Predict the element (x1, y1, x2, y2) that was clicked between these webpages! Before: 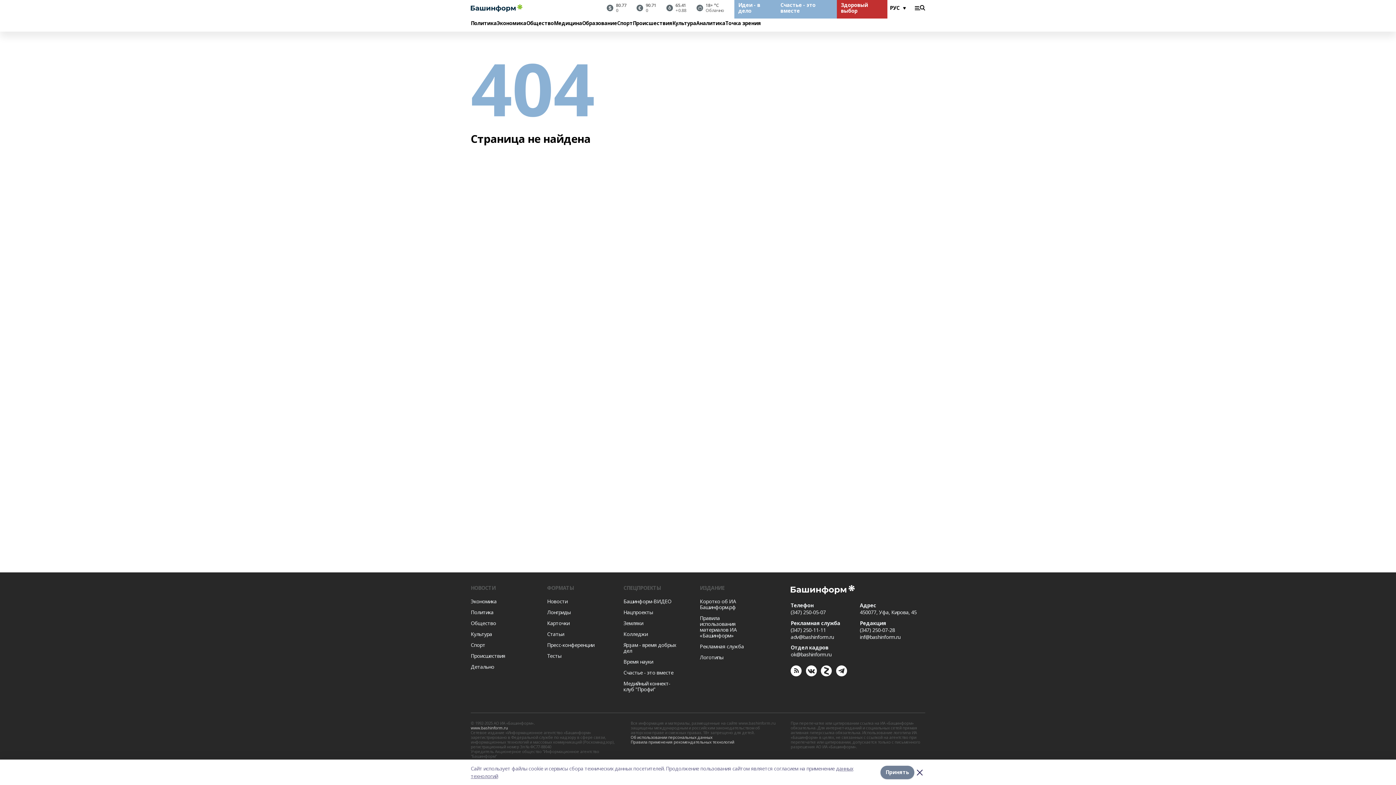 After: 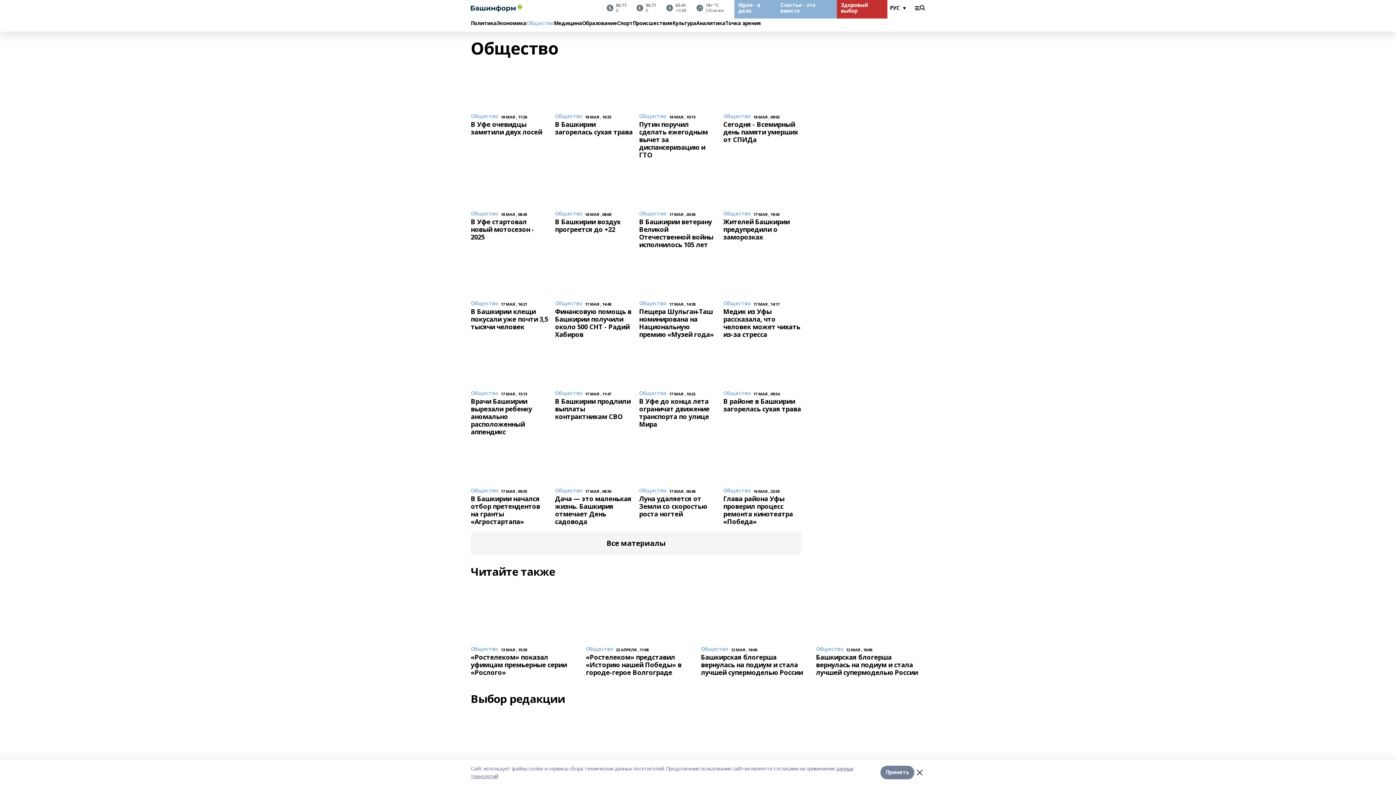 Action: label: Общество bbox: (526, 20, 554, 26)